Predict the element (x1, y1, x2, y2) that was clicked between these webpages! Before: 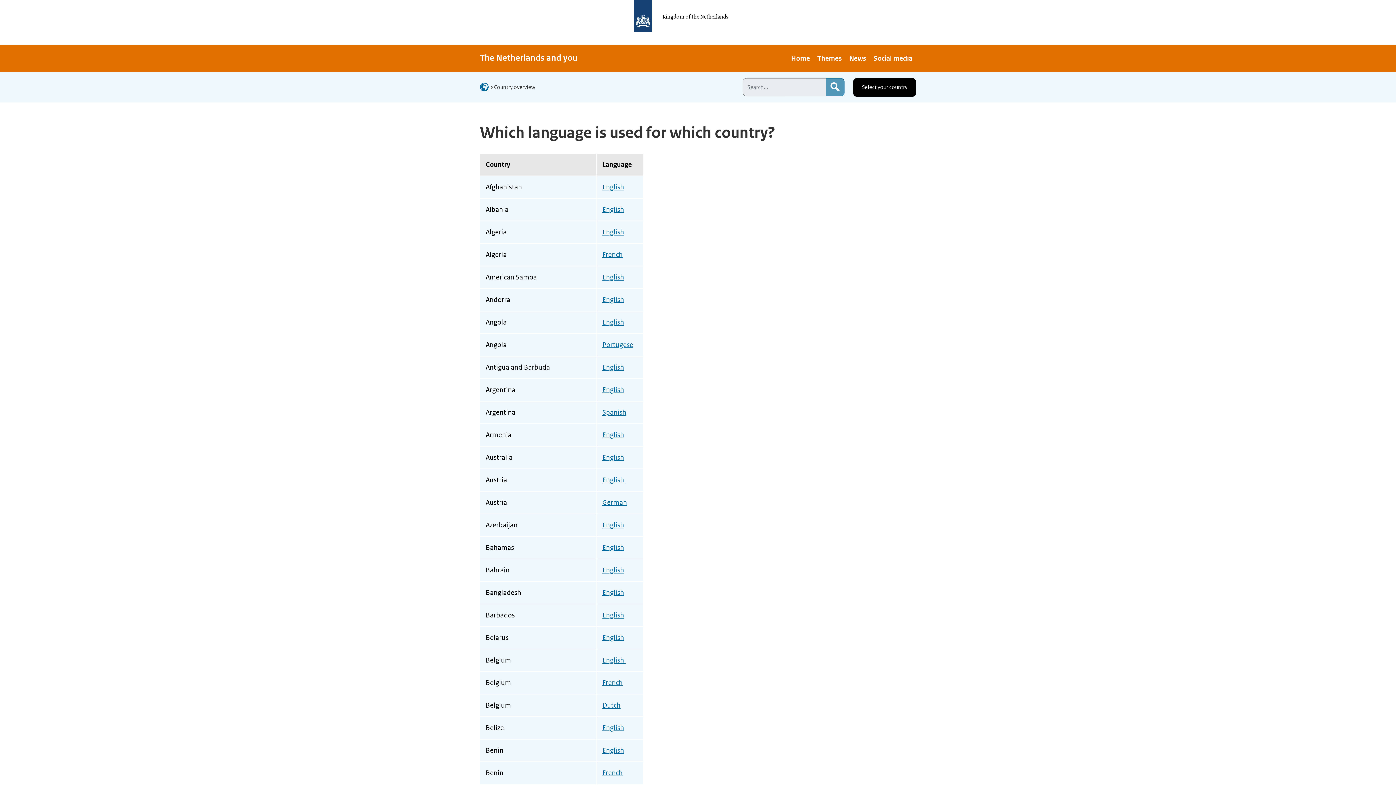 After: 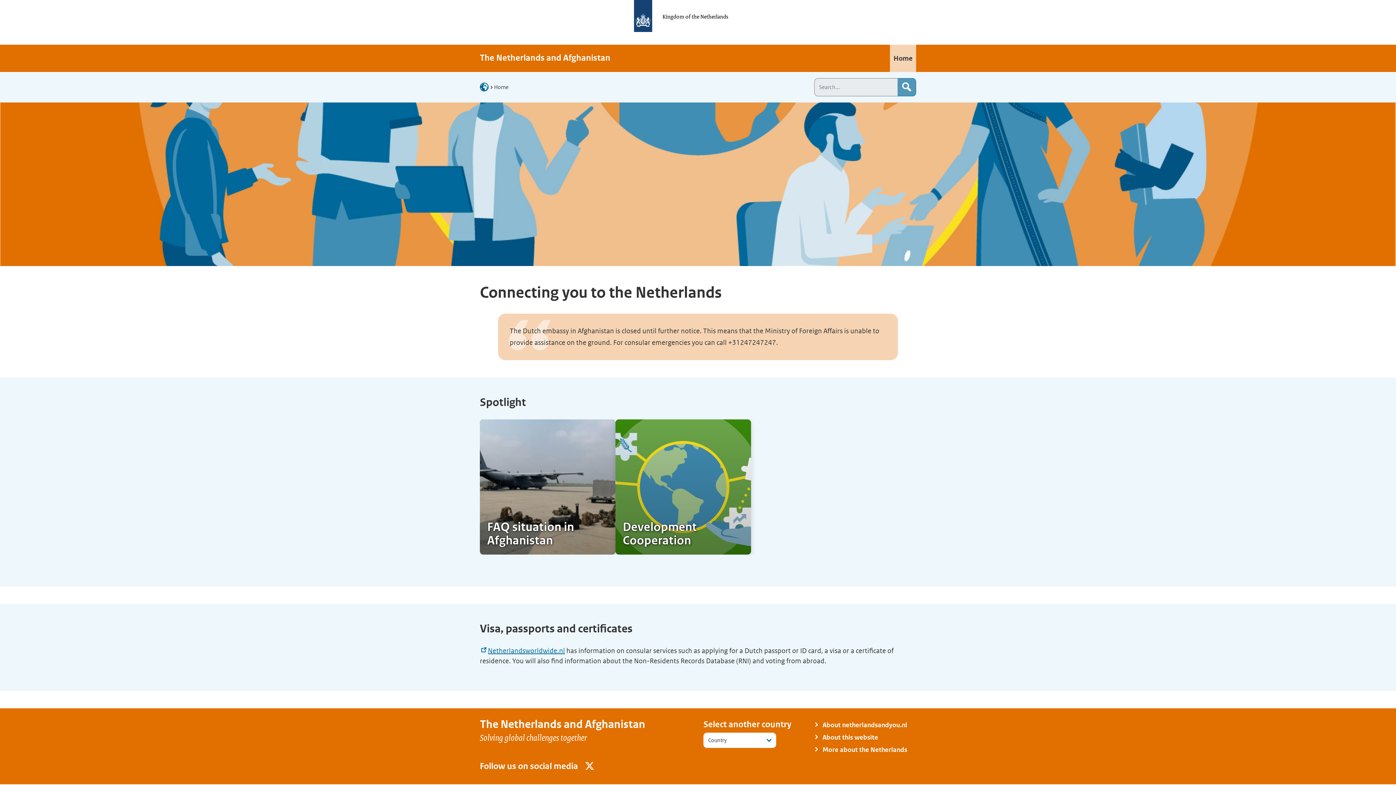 Action: label: English bbox: (602, 182, 624, 191)